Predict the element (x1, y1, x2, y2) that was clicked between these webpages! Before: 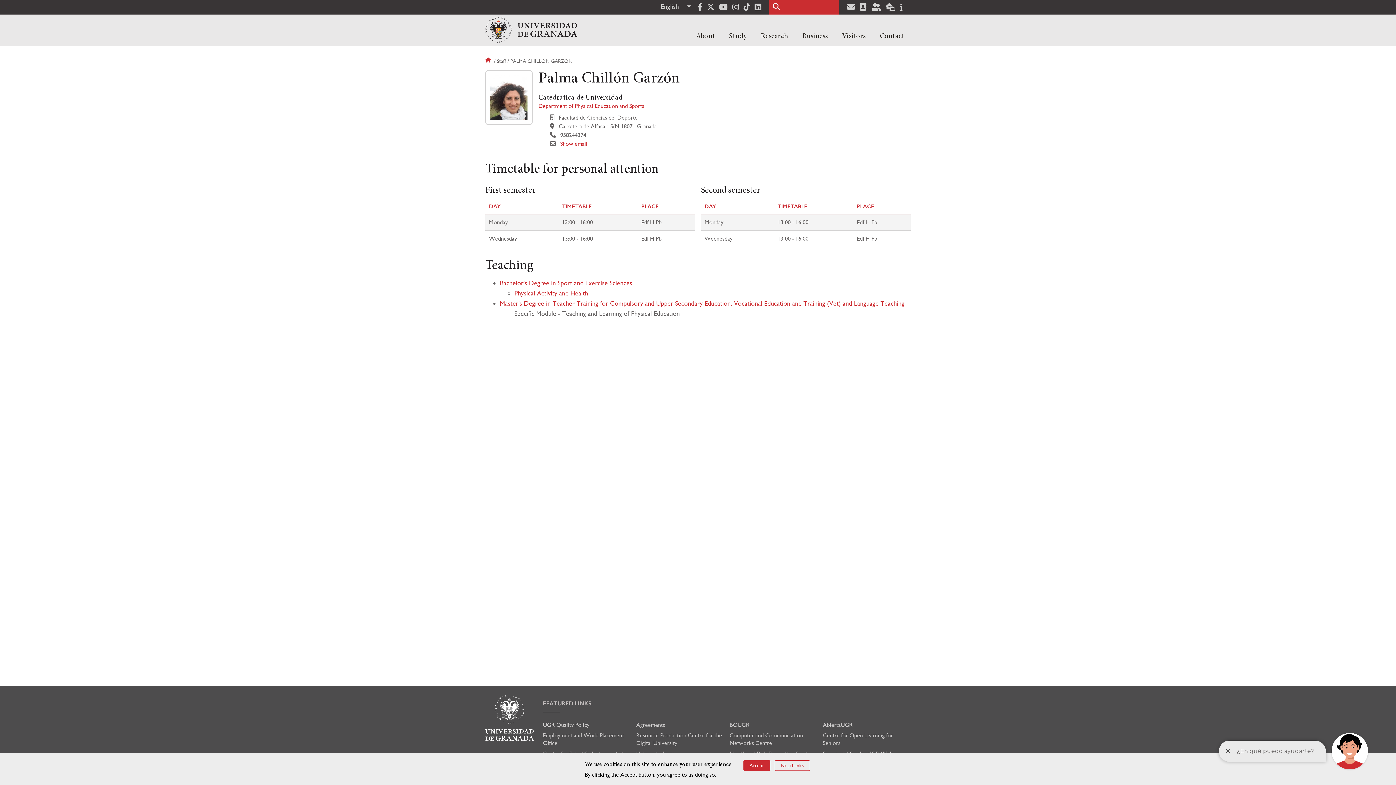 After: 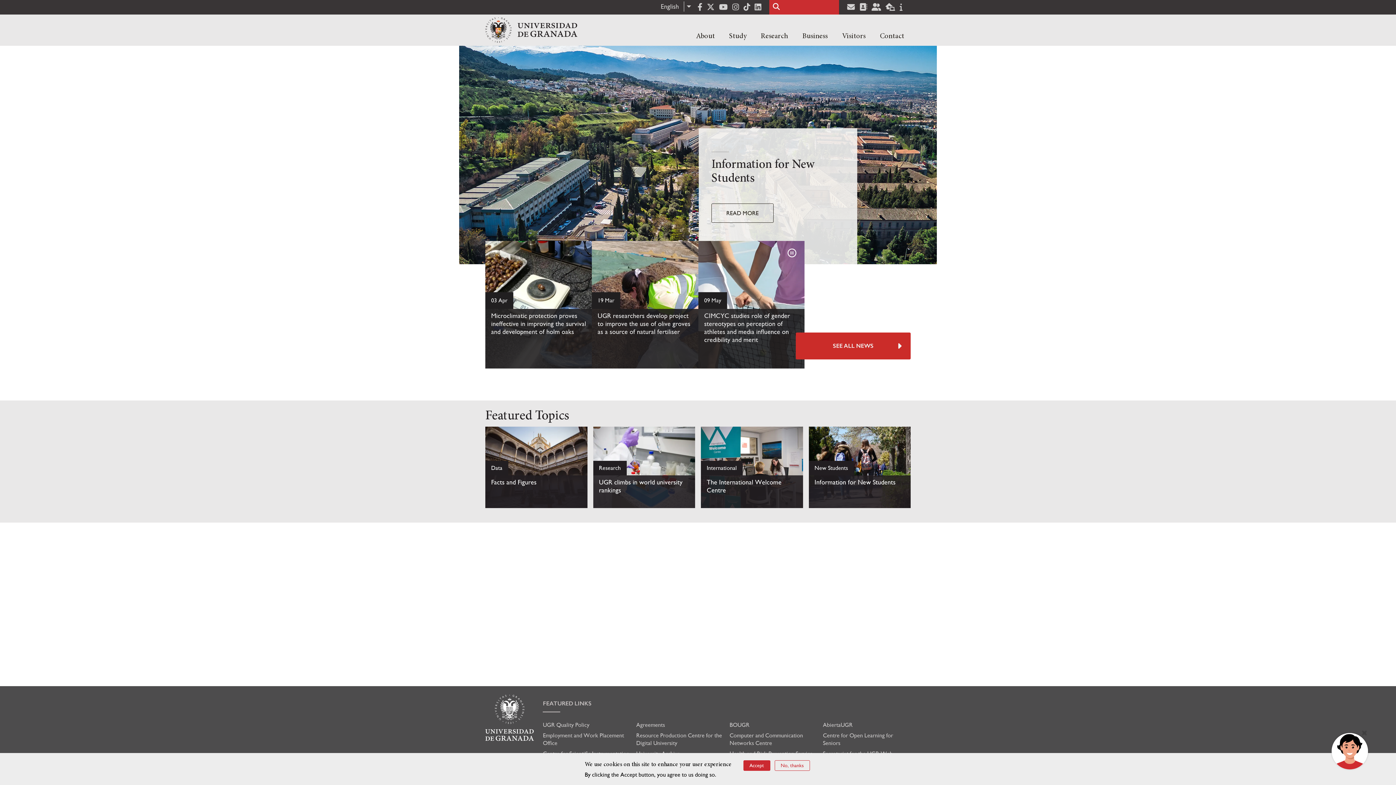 Action: label: Home bbox: (485, 57, 492, 64)